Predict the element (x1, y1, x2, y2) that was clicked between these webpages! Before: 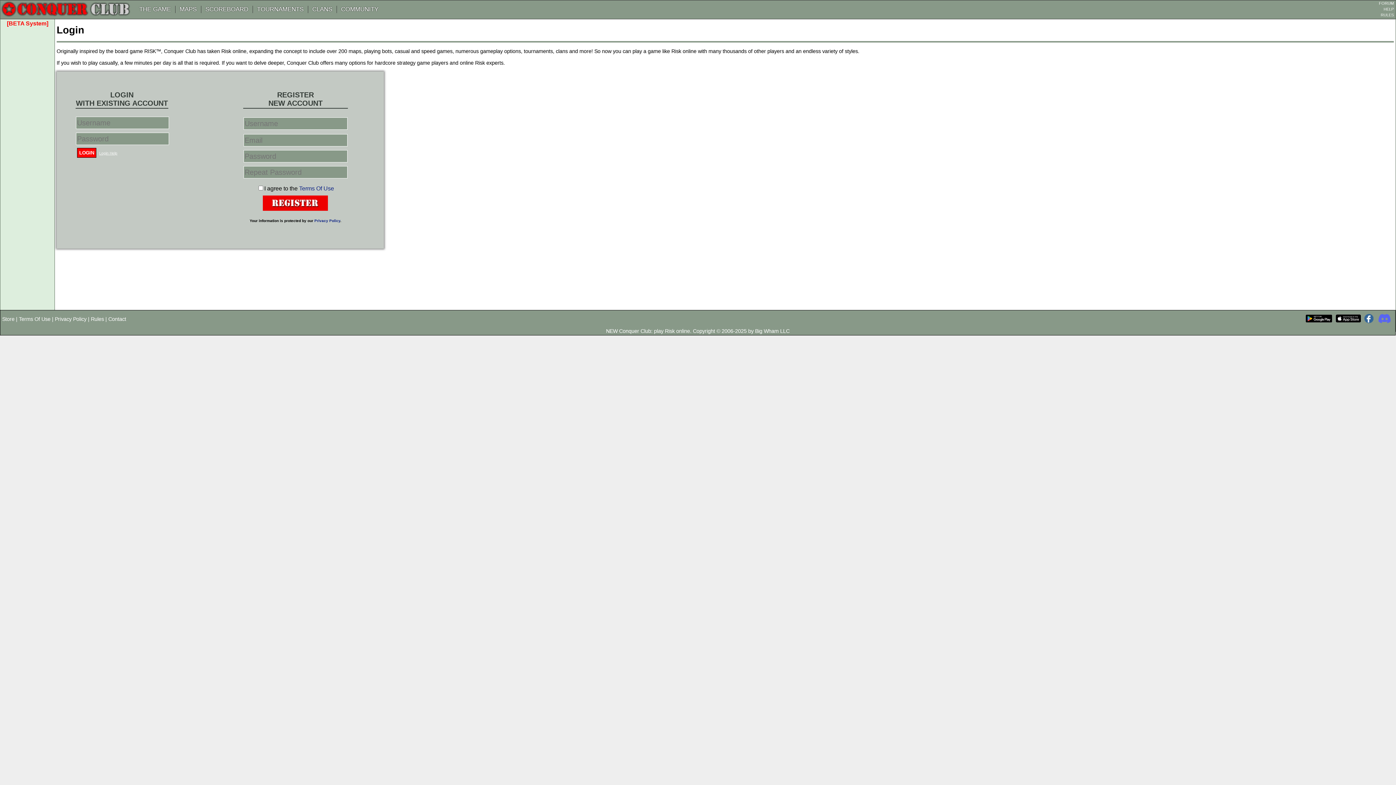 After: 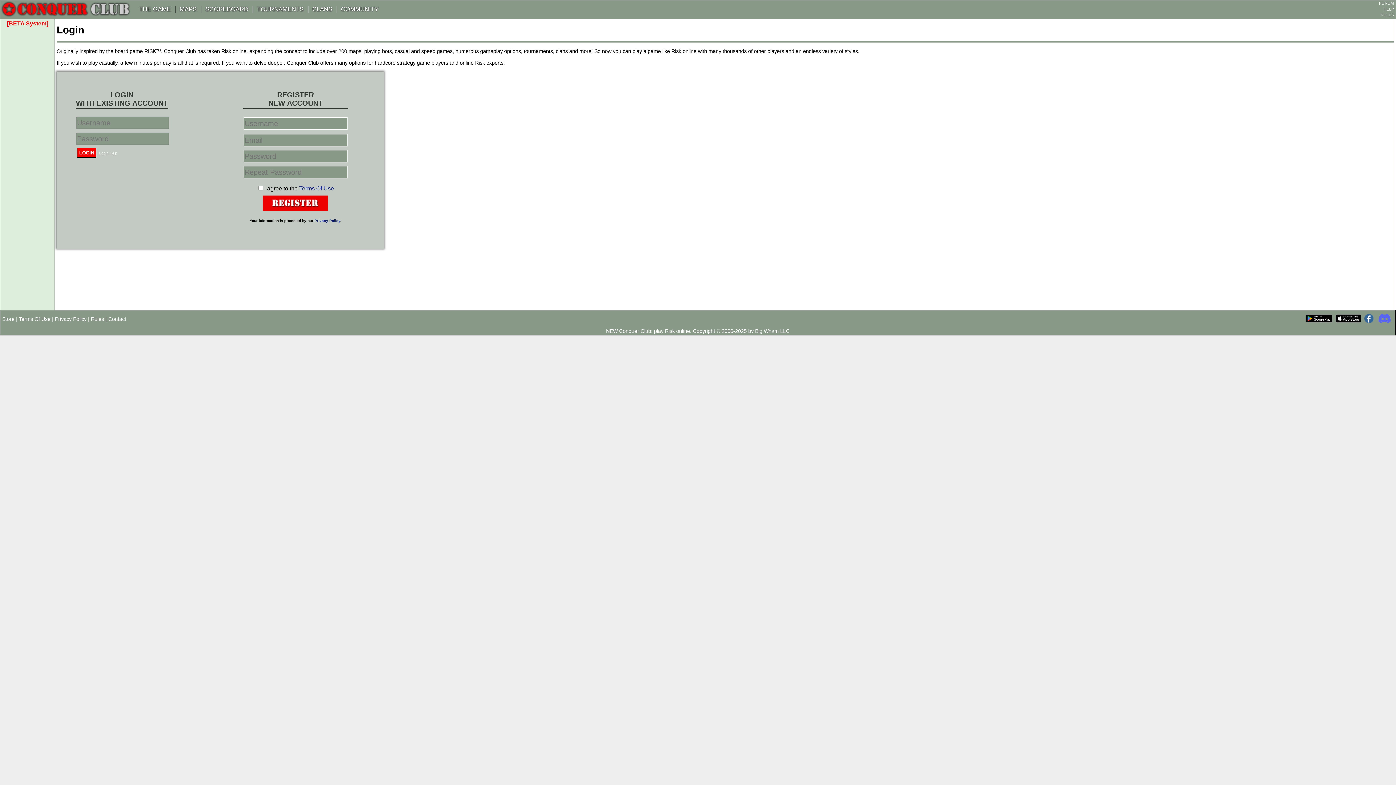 Action: bbox: (1377, 318, 1392, 324)